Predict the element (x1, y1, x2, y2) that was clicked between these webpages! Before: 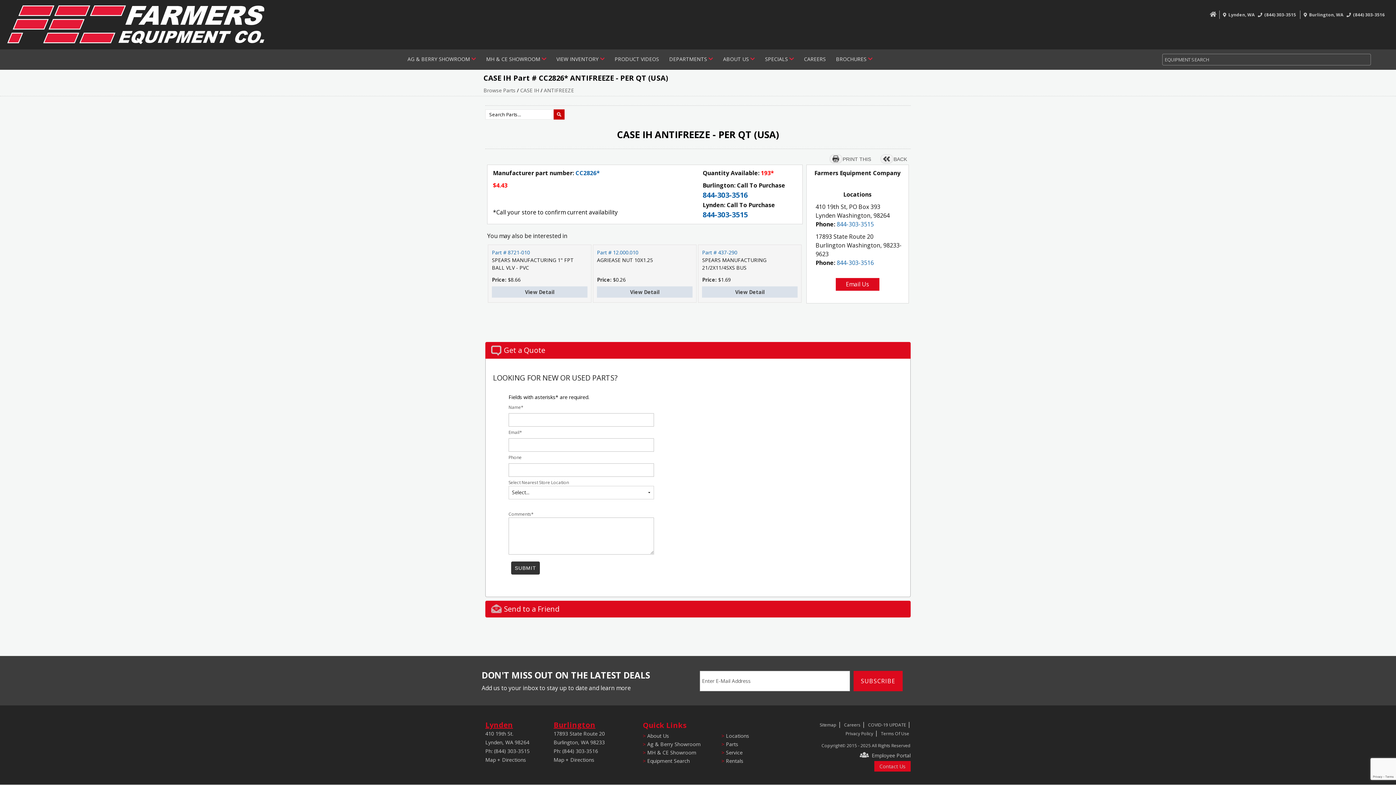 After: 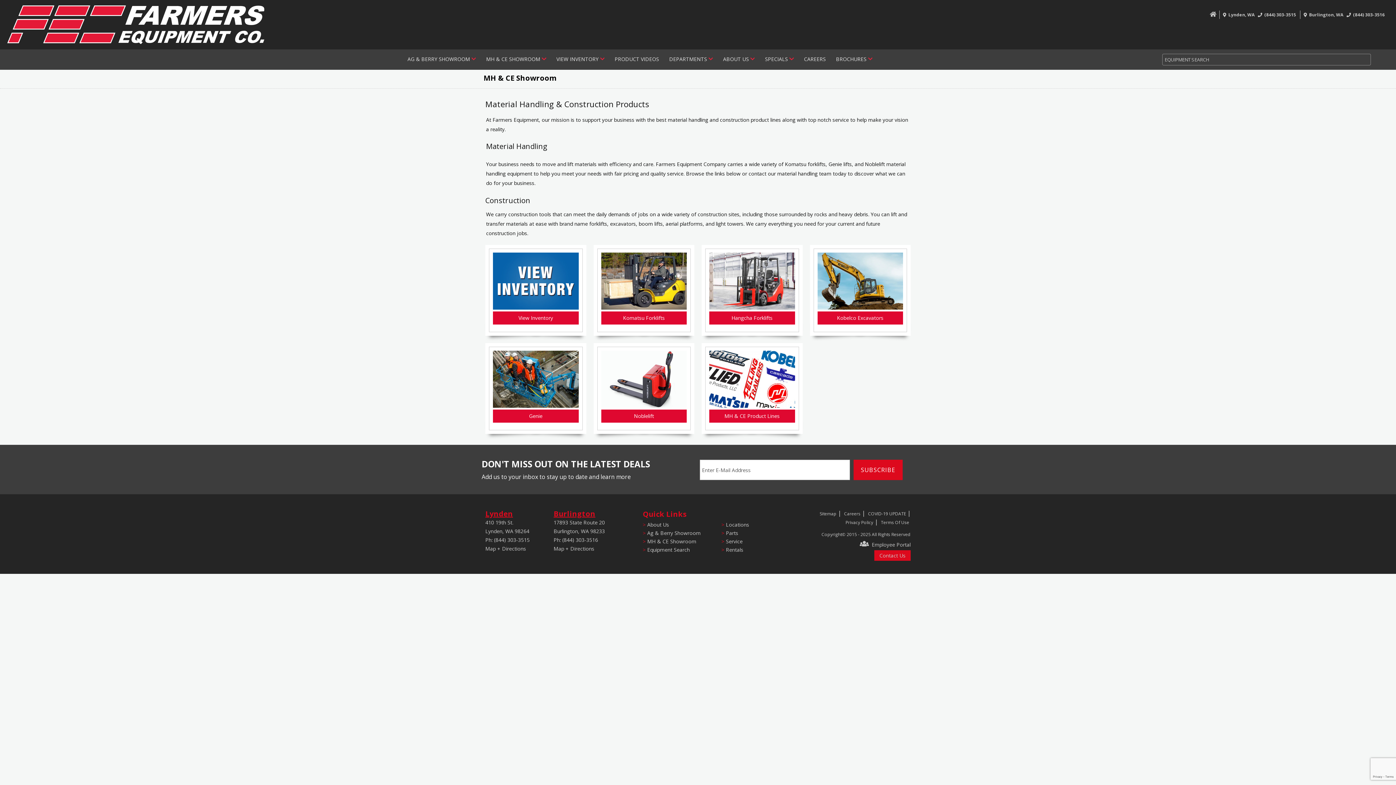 Action: label: MH & CE SHOWROOM  bbox: (481, 53, 550, 64)